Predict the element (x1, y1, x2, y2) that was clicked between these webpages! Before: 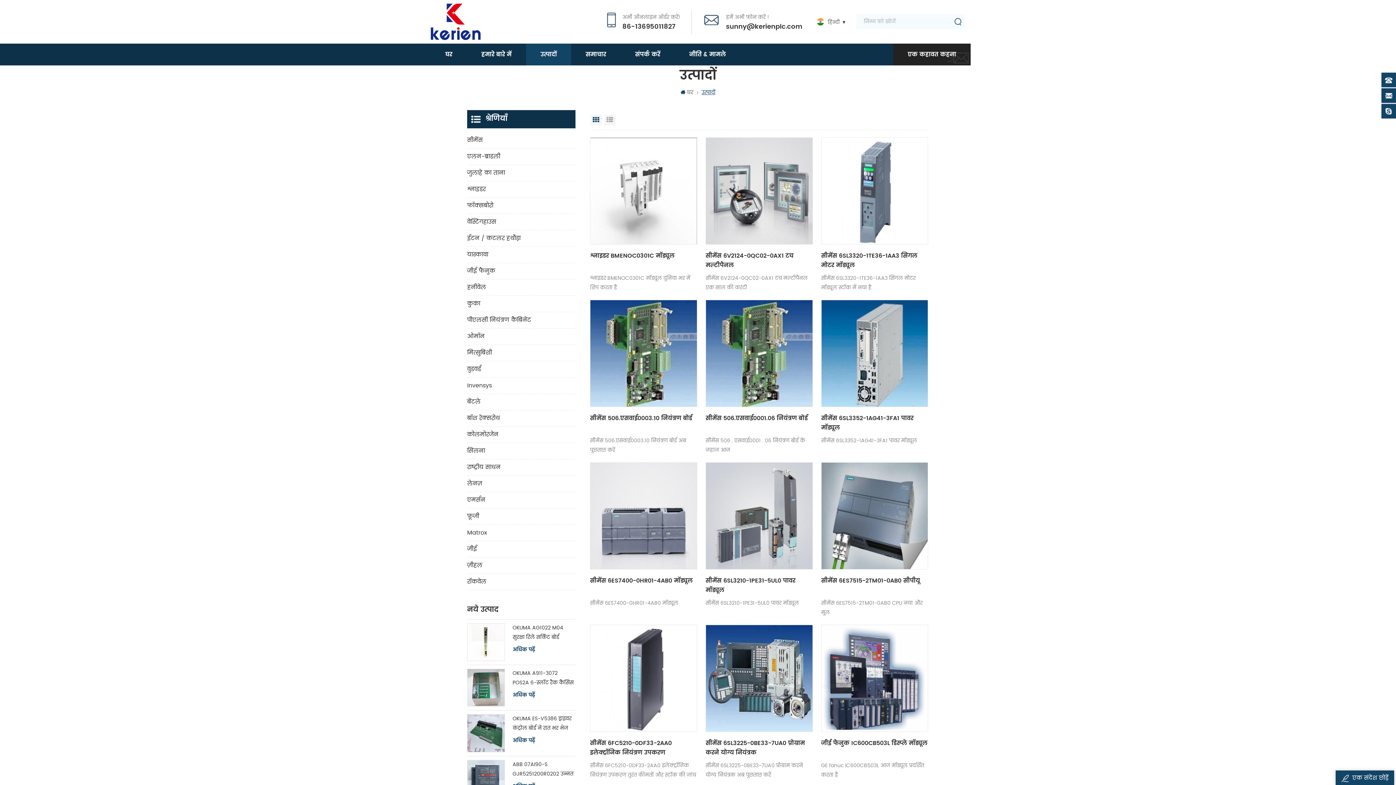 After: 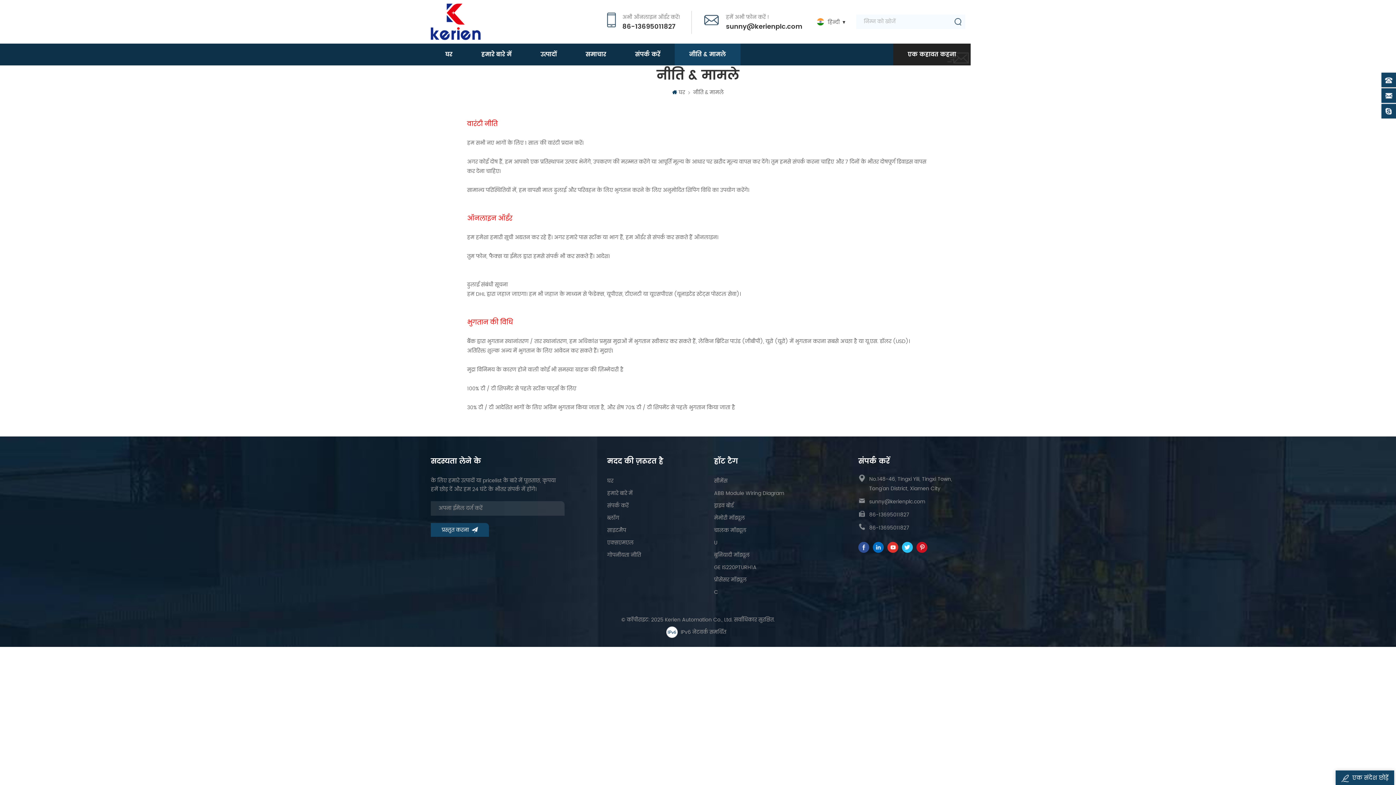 Action: bbox: (674, 43, 740, 65) label: नीति & मामले